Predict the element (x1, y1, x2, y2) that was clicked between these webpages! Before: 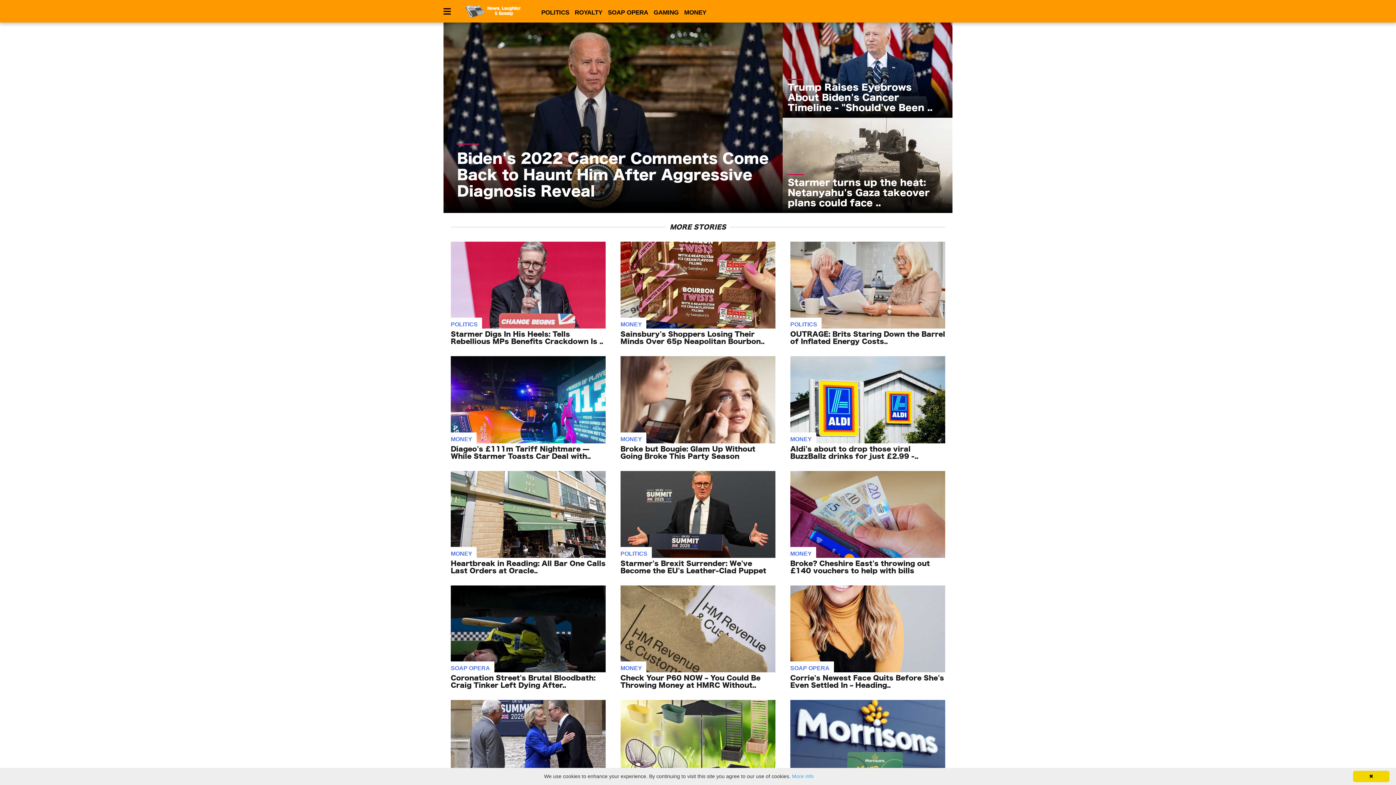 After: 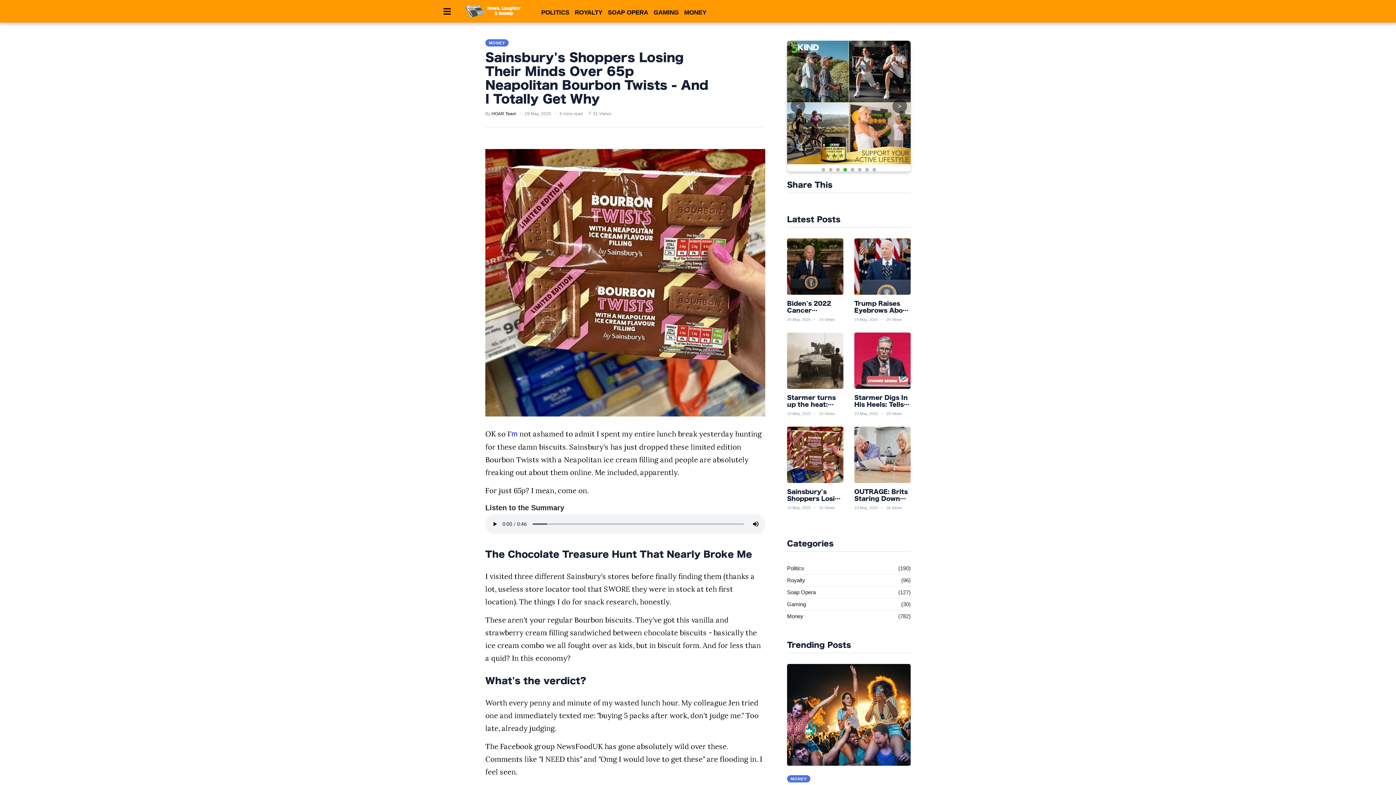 Action: label: Sainsbury's Shoppers Losing Their Minds Over 65p Neapolitan Bourbon.. bbox: (620, 331, 764, 344)